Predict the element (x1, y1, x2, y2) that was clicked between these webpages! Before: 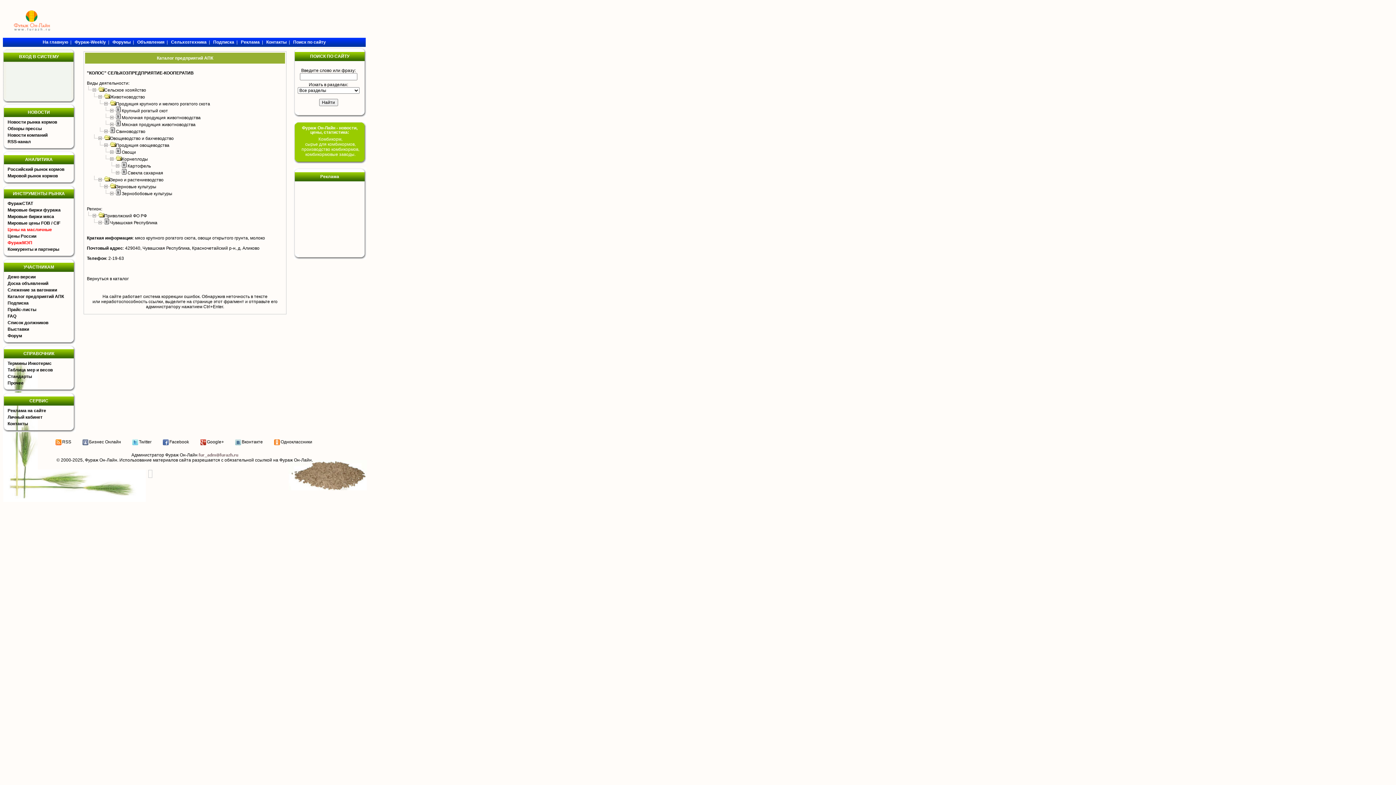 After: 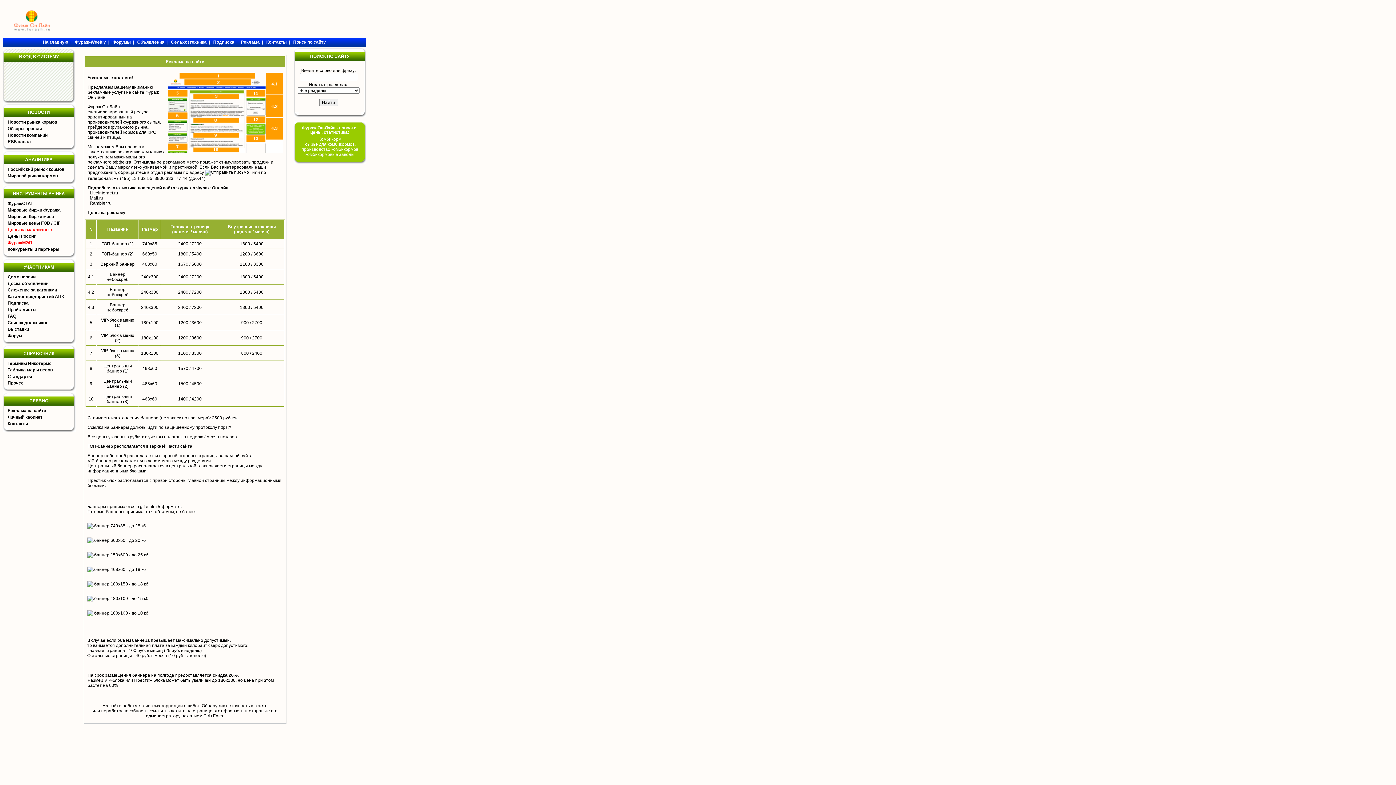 Action: bbox: (7, 408, 46, 413) label: Реклама на сайте